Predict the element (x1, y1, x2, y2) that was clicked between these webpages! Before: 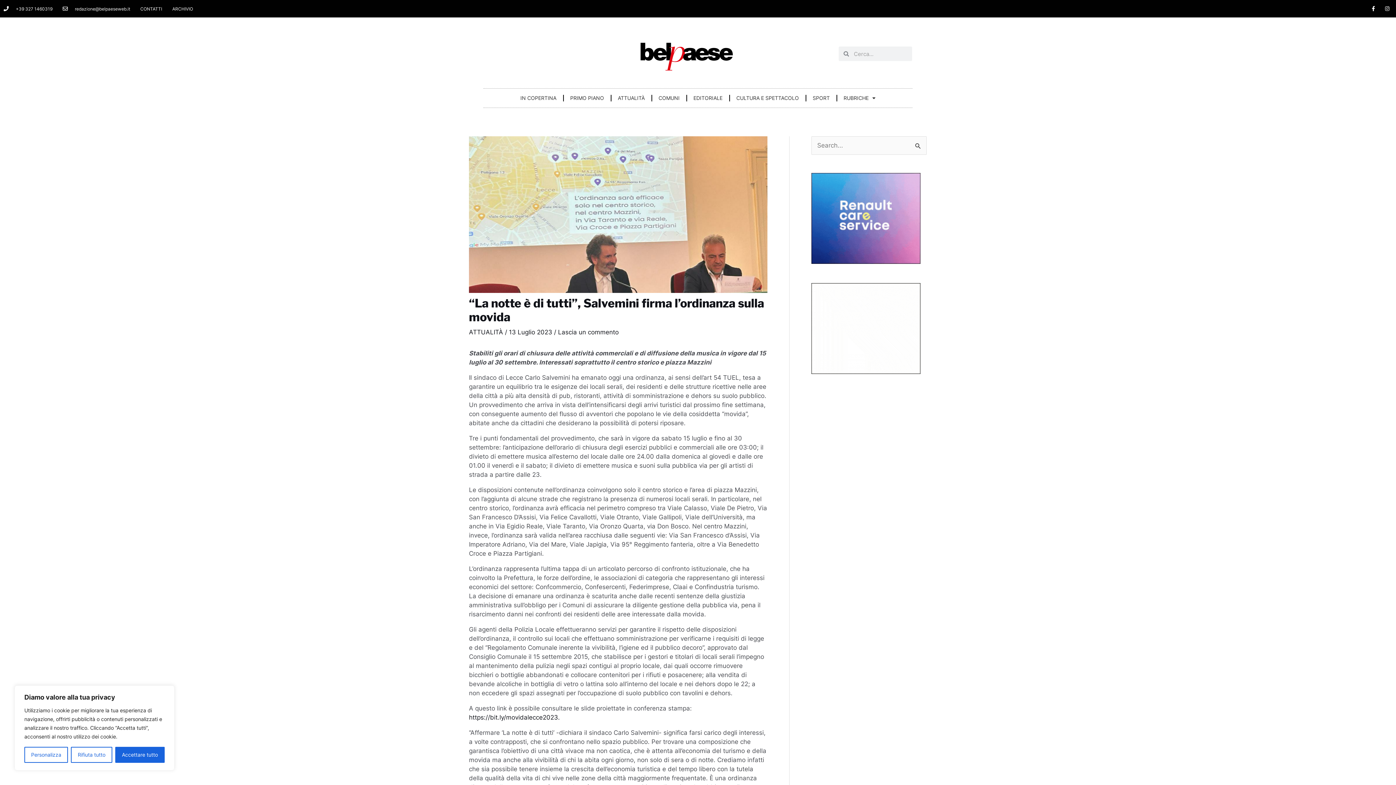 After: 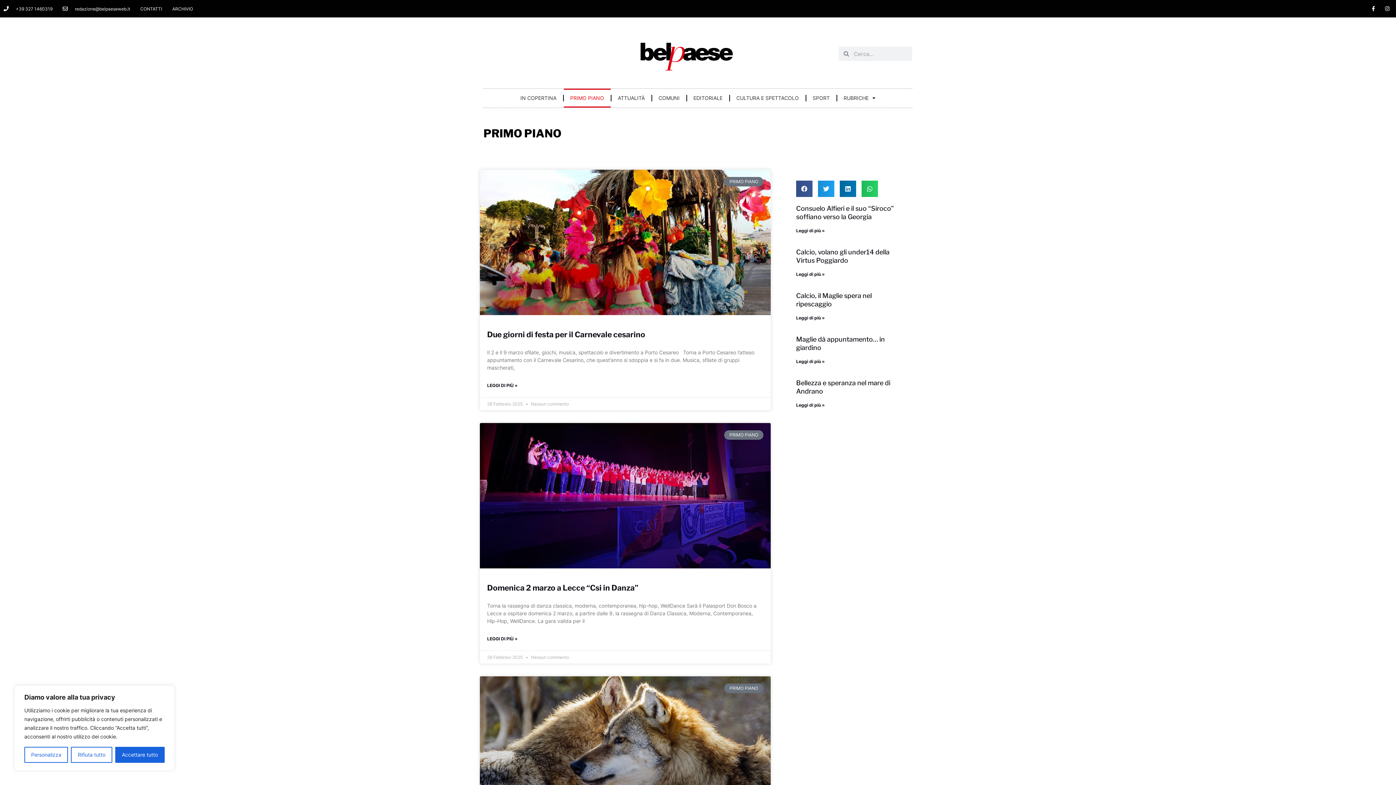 Action: label: PRIMO PIANO bbox: (563, 88, 610, 107)